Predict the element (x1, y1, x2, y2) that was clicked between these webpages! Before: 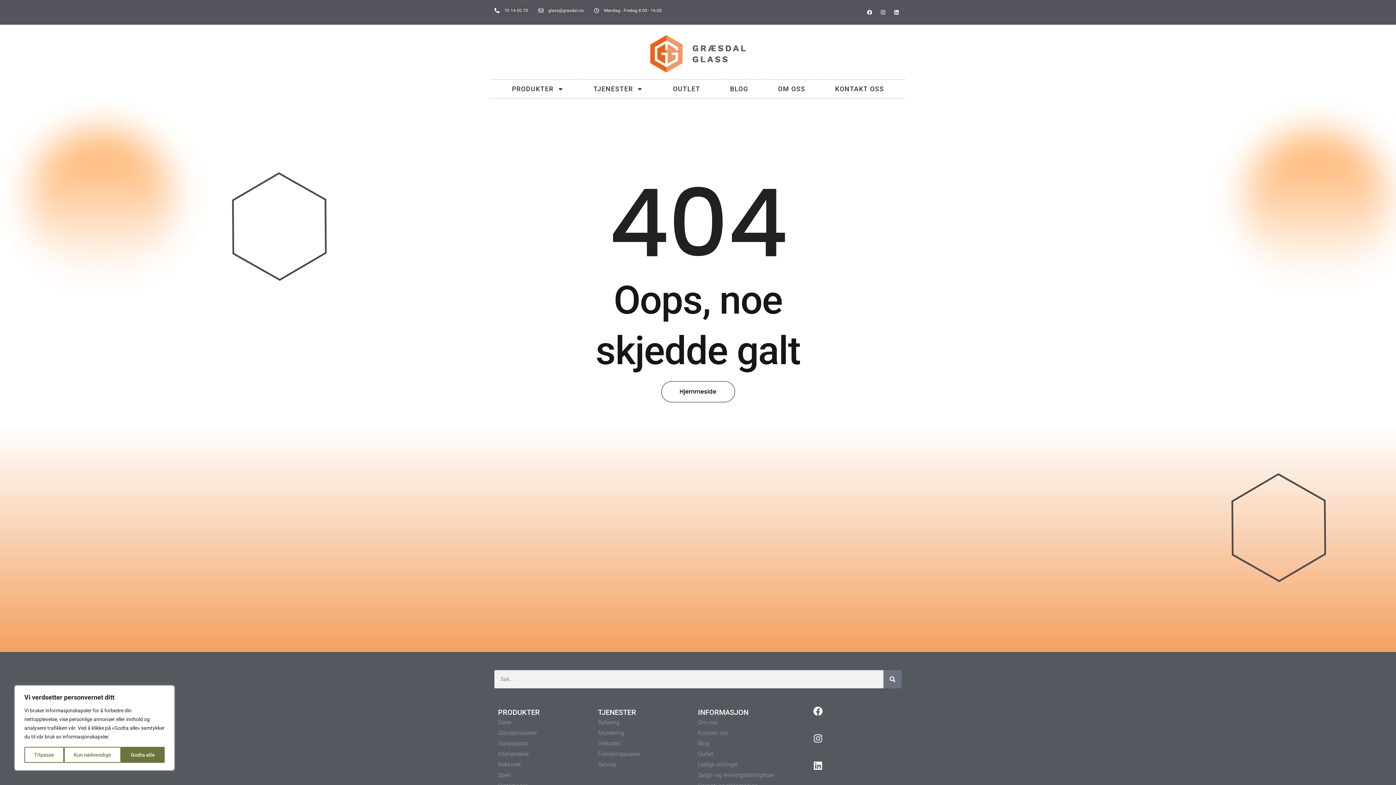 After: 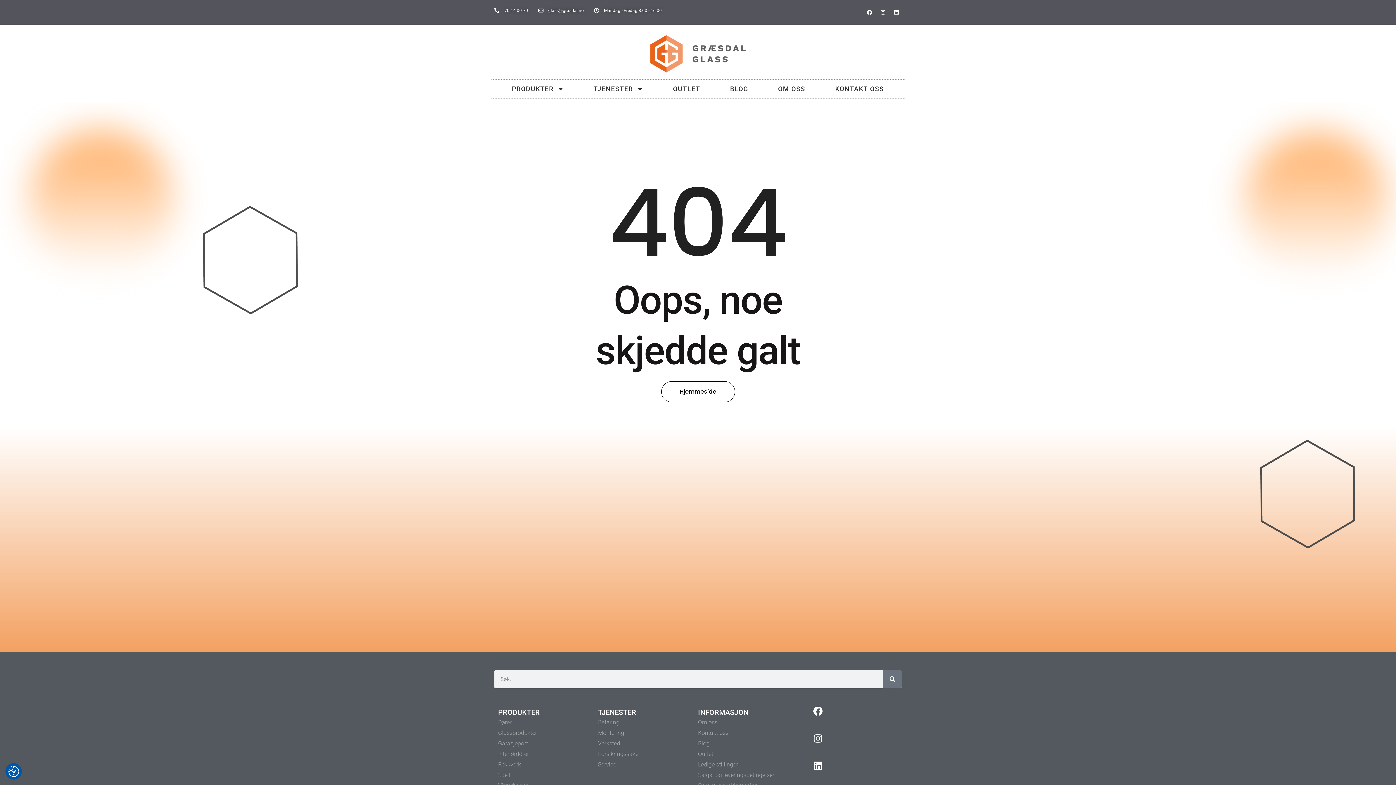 Action: bbox: (121, 747, 164, 763) label: Godta alle